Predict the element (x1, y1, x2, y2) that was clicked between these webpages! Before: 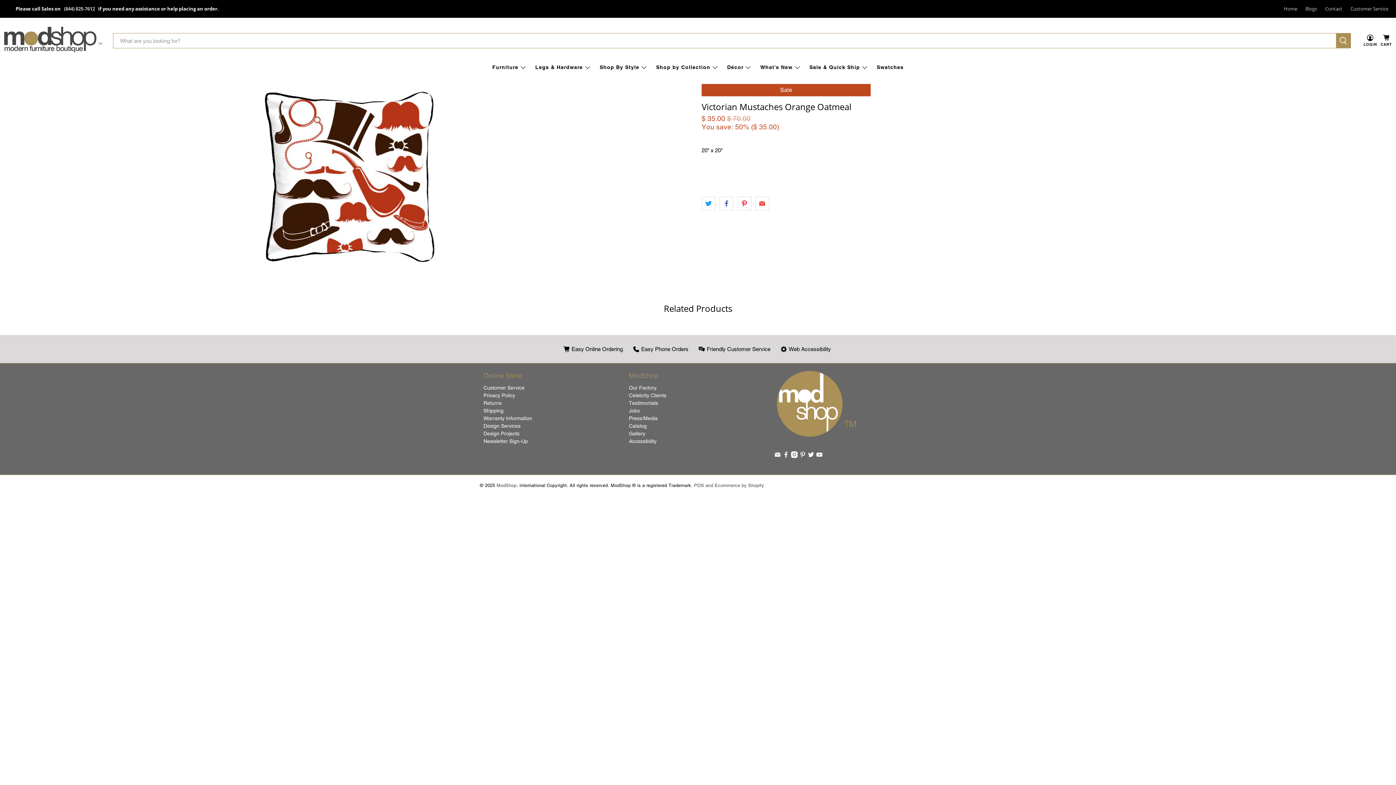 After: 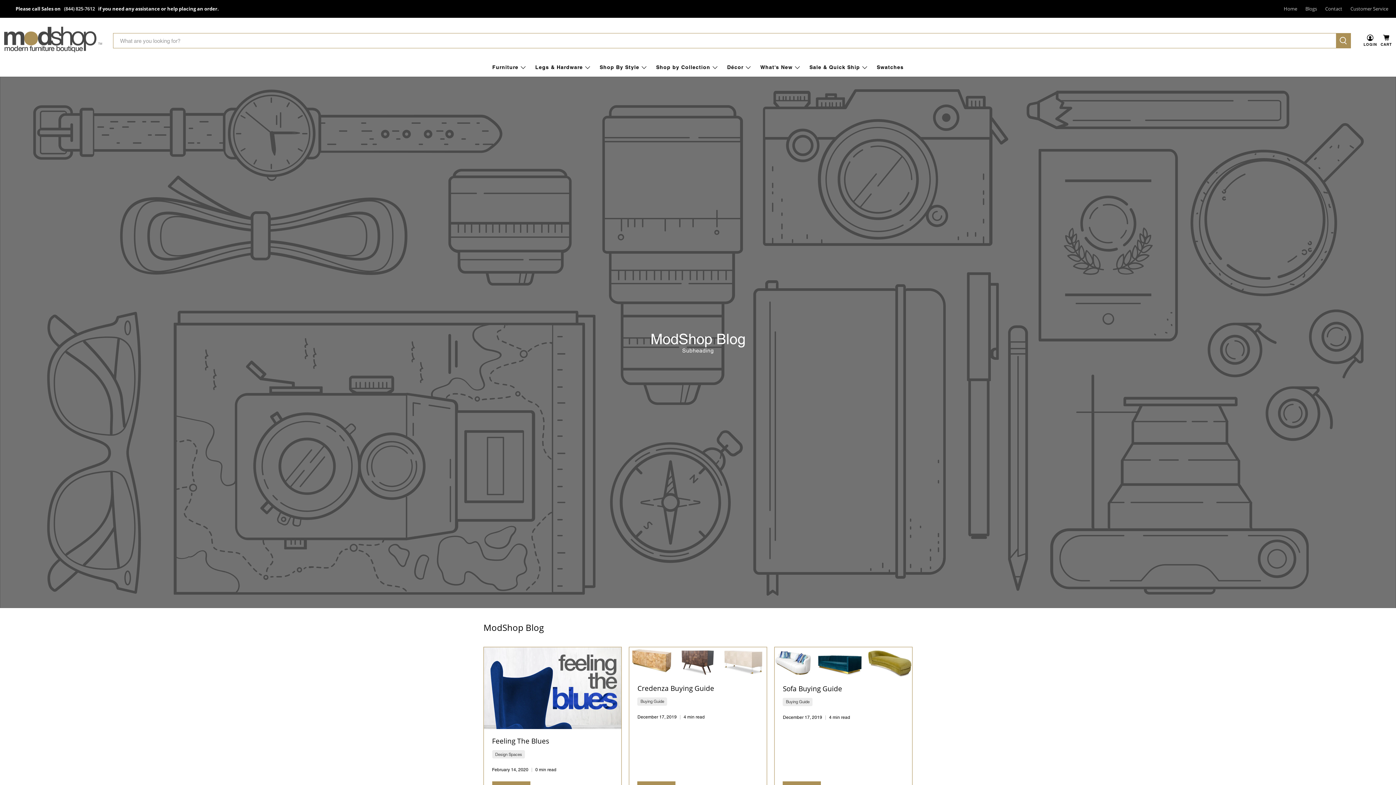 Action: bbox: (1301, 0, 1321, 17) label: Blogs